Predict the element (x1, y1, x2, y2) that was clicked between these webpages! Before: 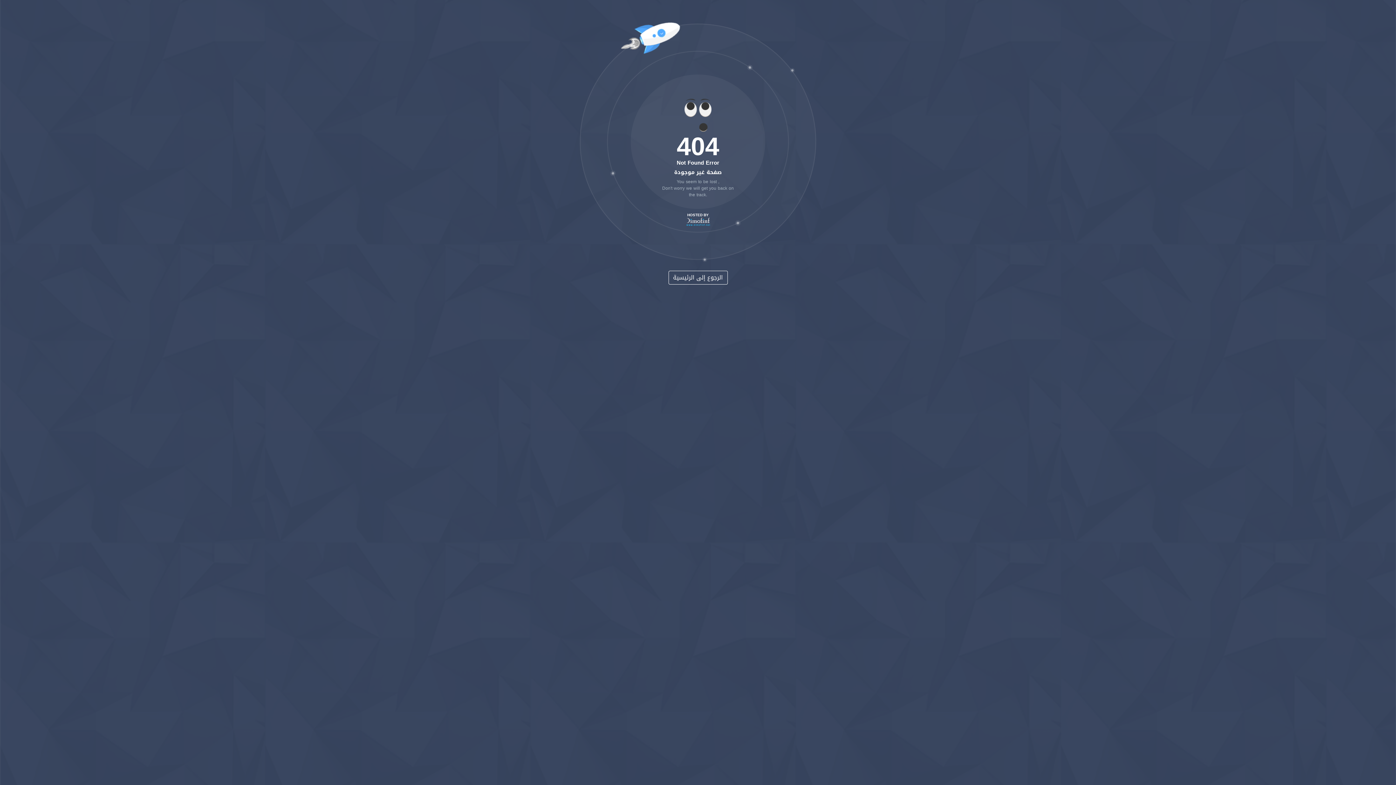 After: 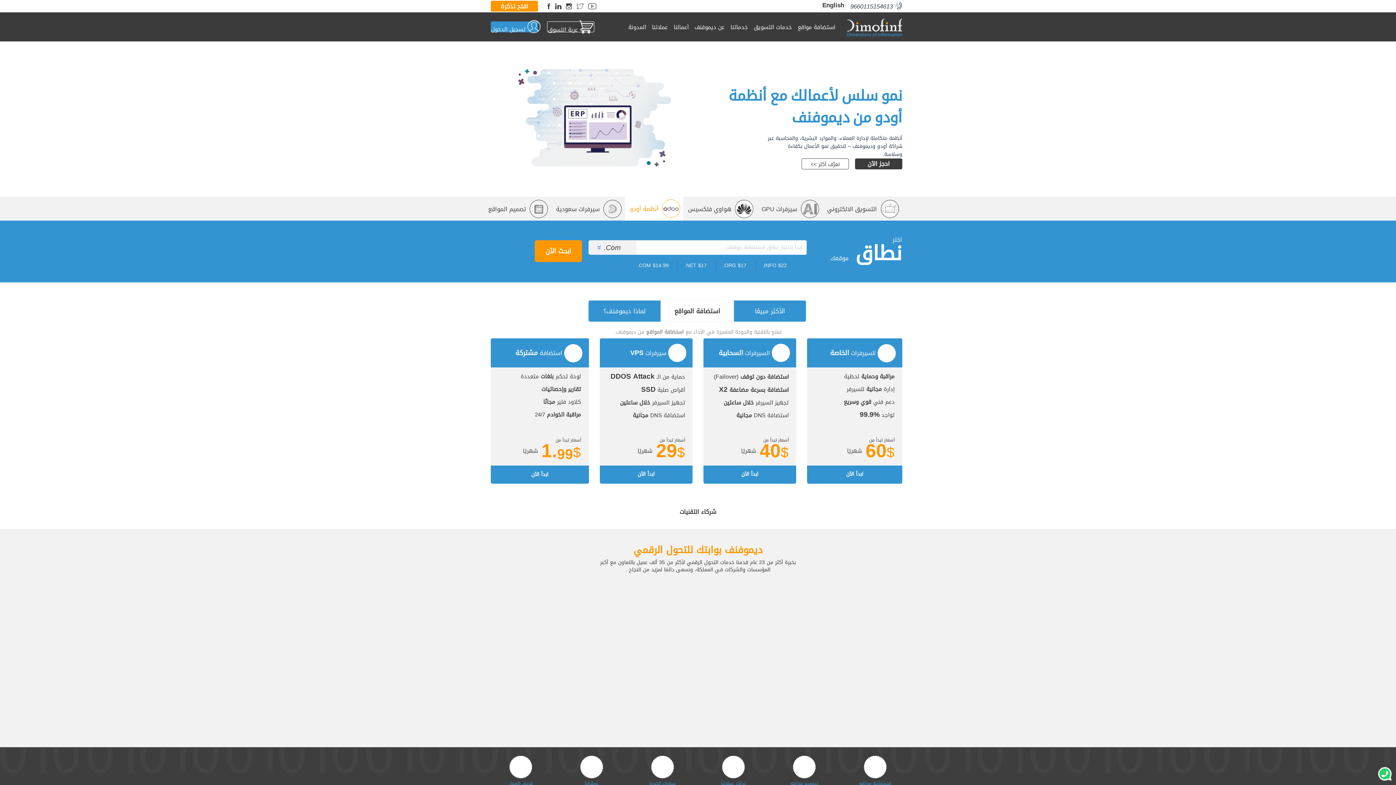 Action: bbox: (686, 216, 710, 228)